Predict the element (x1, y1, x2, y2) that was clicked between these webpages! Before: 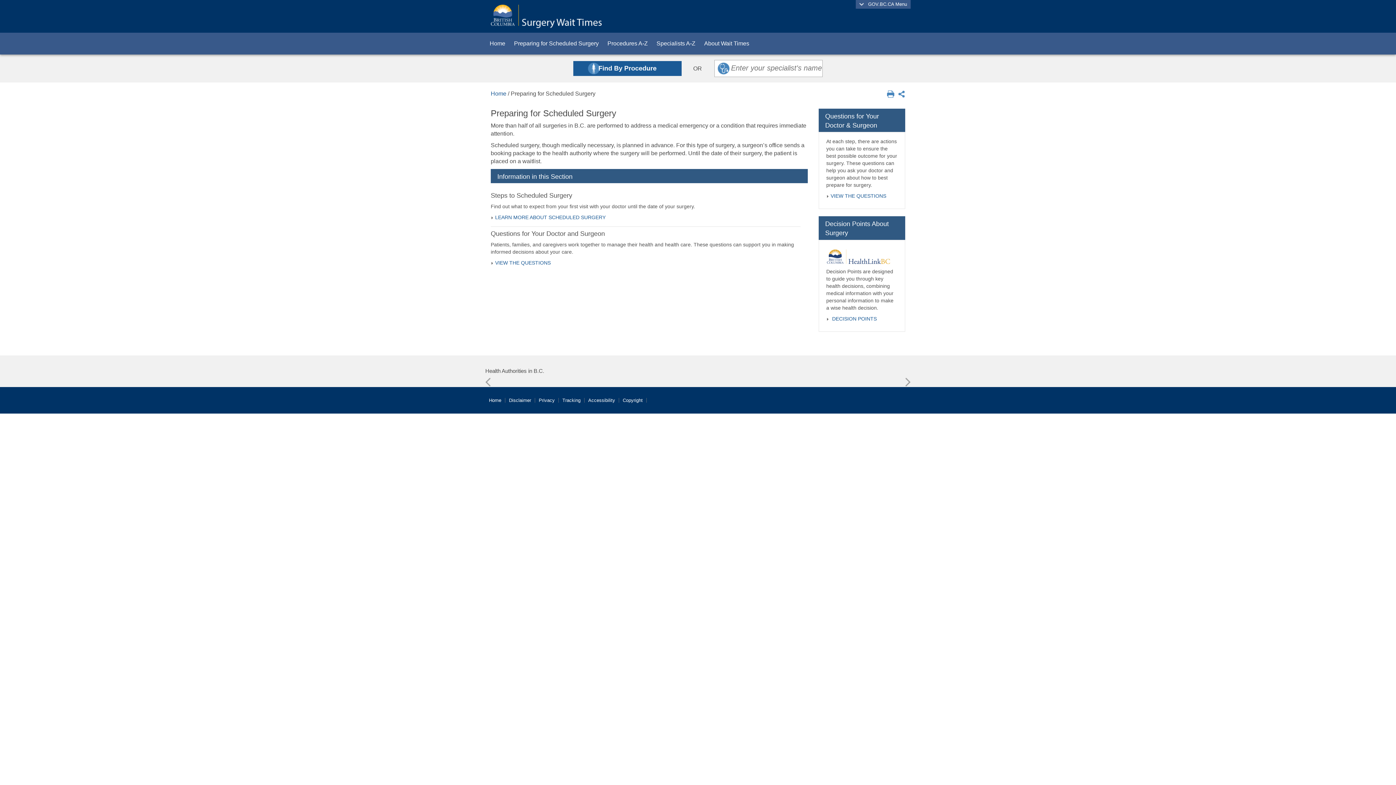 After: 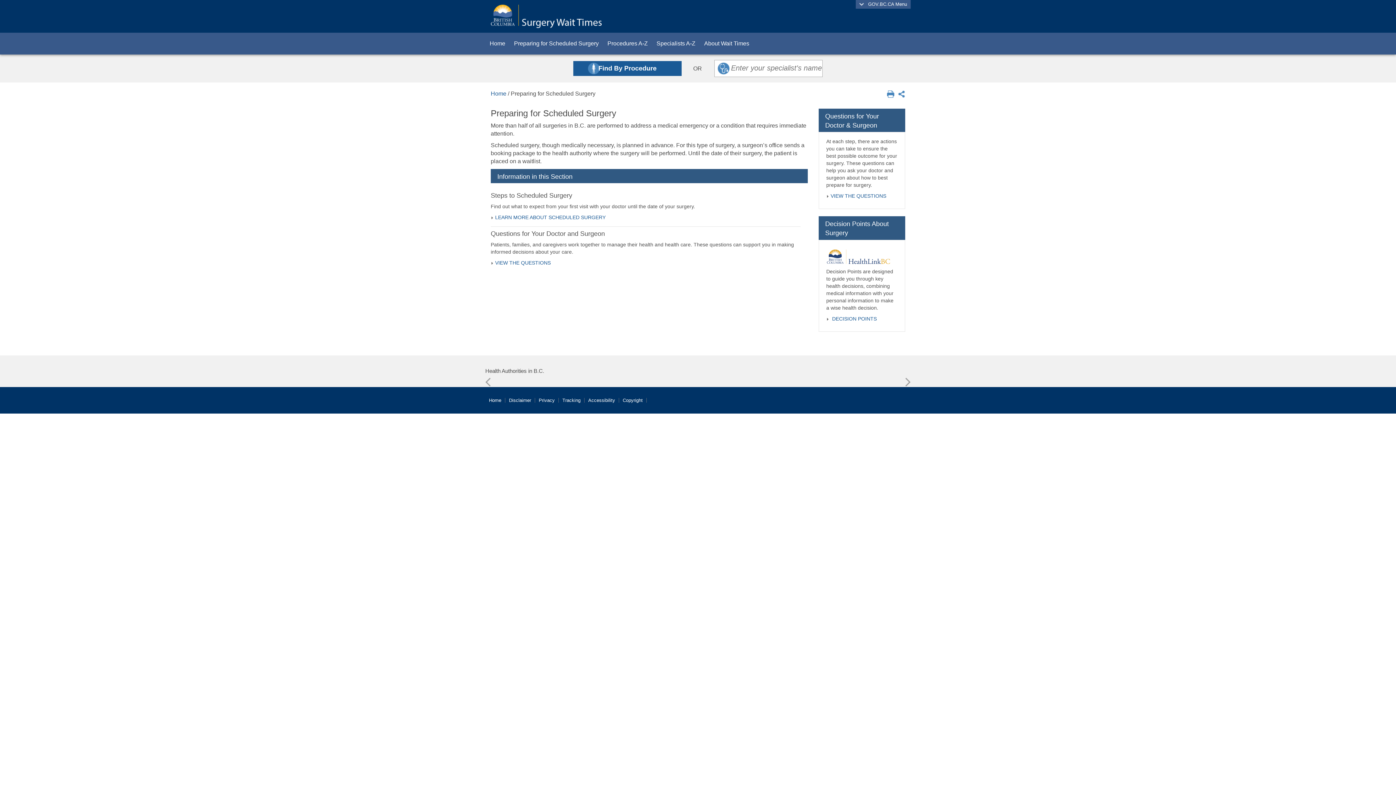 Action: bbox: (898, 90, 905, 96)